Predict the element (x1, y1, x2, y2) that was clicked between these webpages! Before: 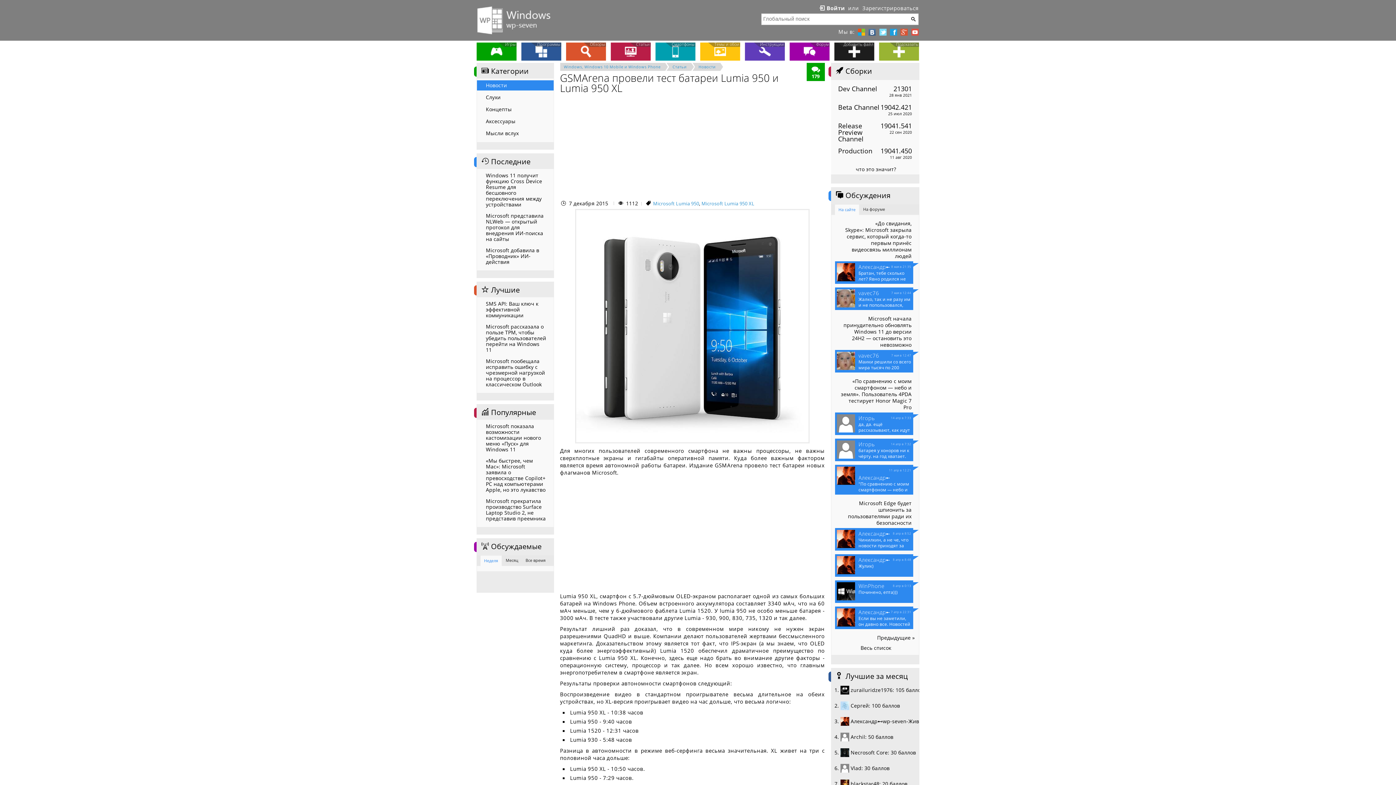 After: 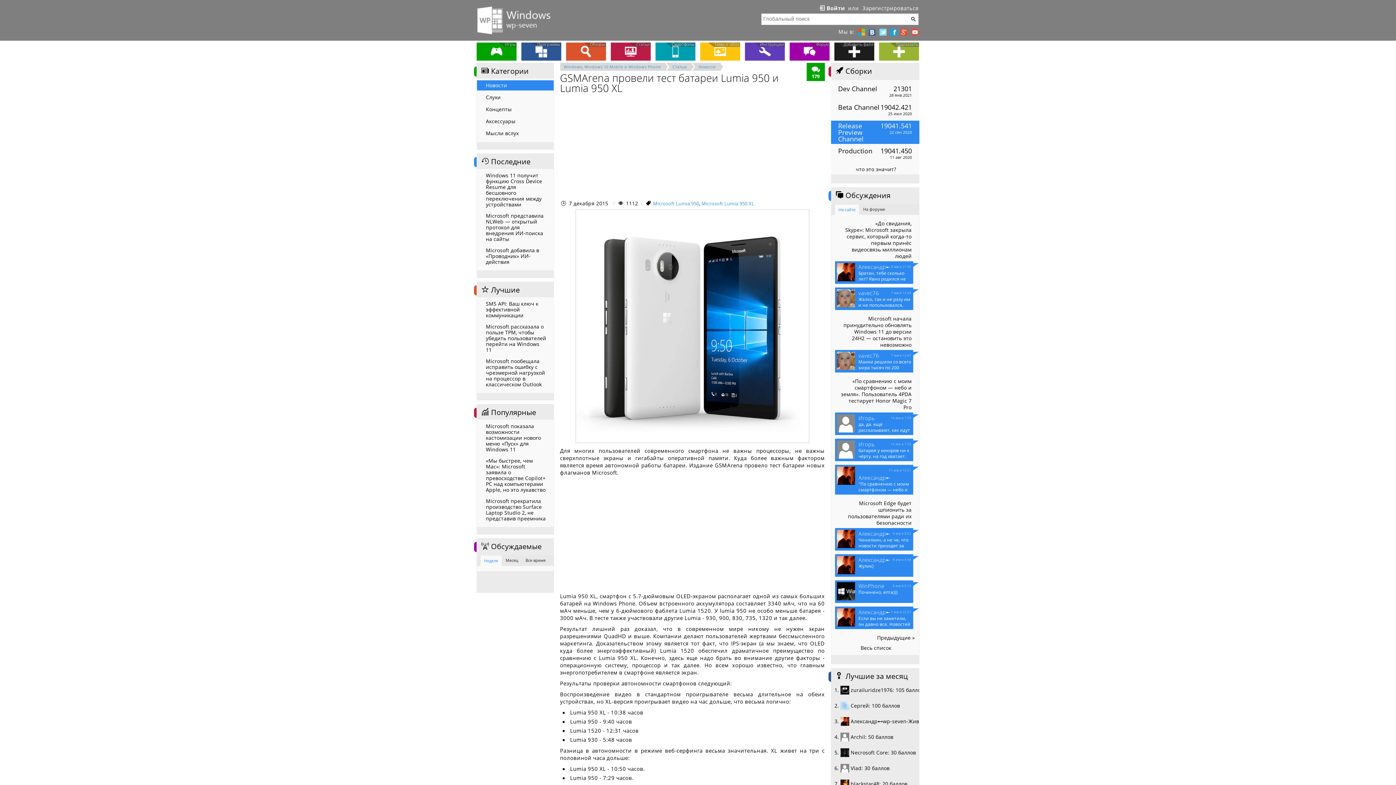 Action: label: Release
Preview
Channel
19041.541
22 сен 2020 bbox: (831, 120, 919, 144)